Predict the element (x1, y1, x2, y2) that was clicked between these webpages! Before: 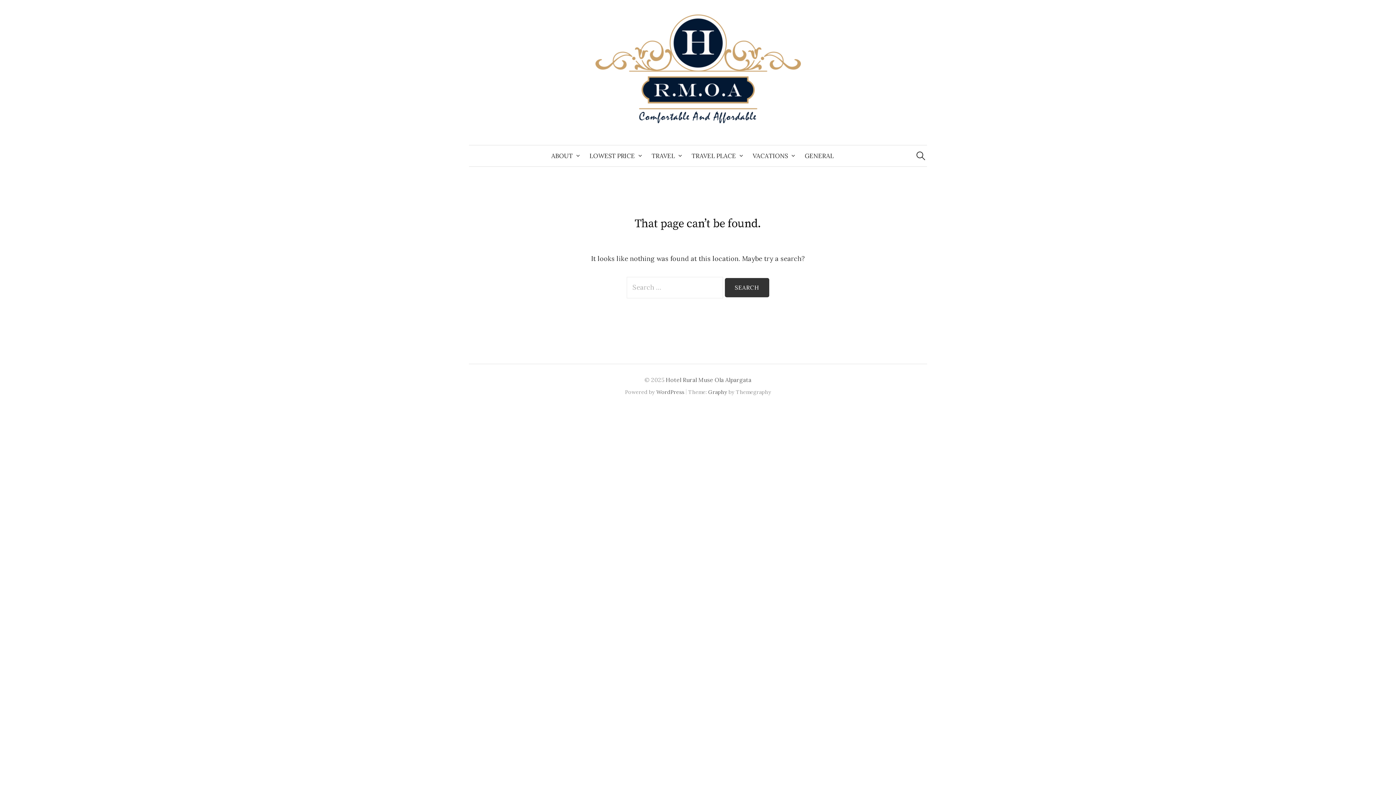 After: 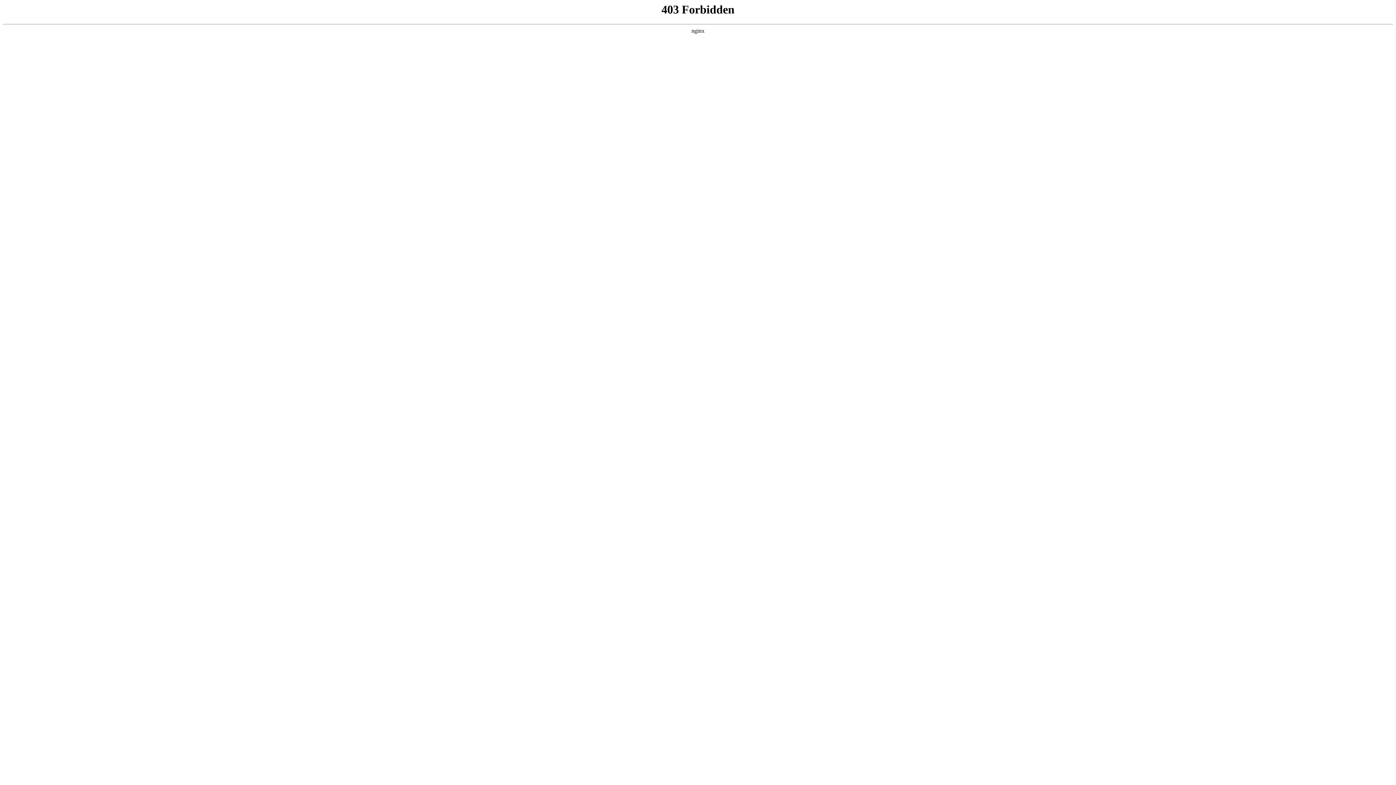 Action: label: WordPress bbox: (656, 388, 684, 395)